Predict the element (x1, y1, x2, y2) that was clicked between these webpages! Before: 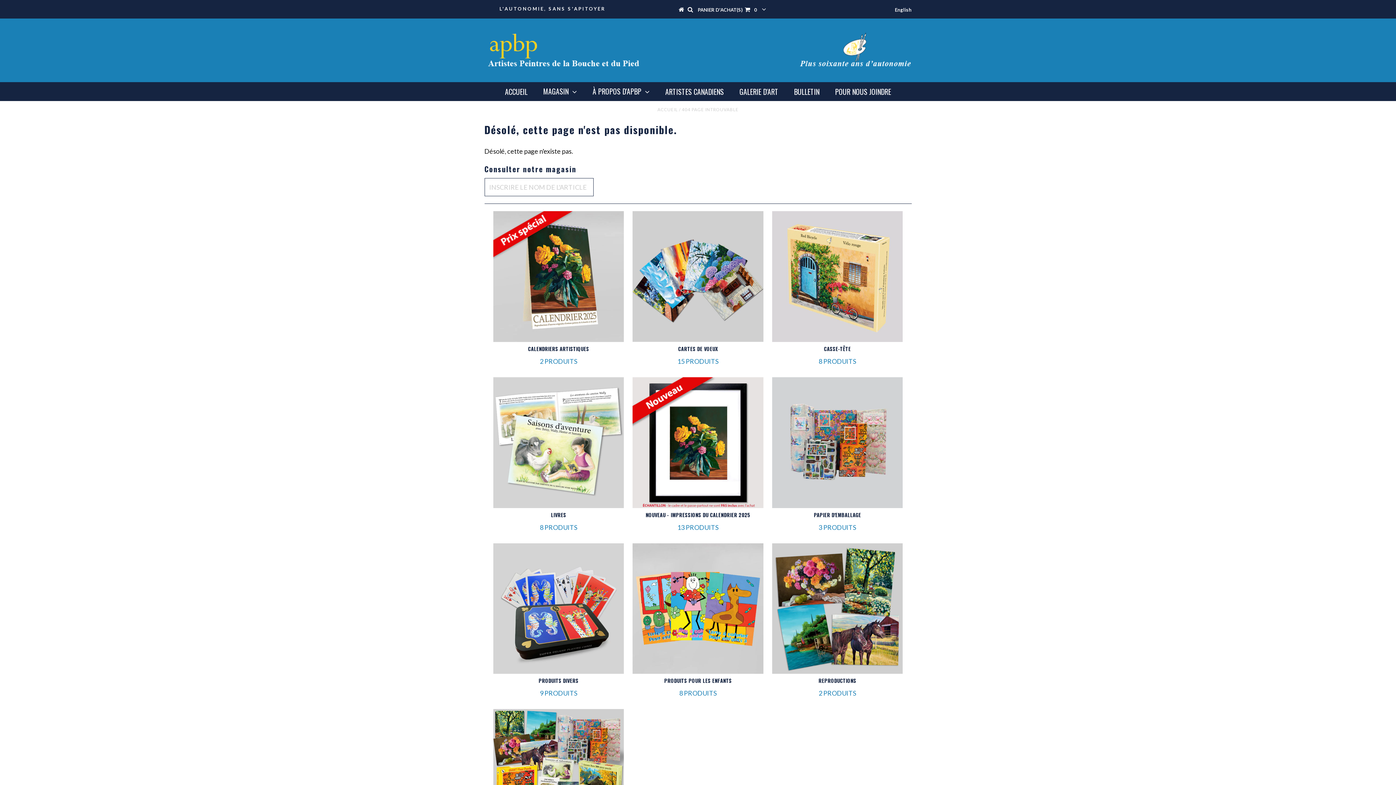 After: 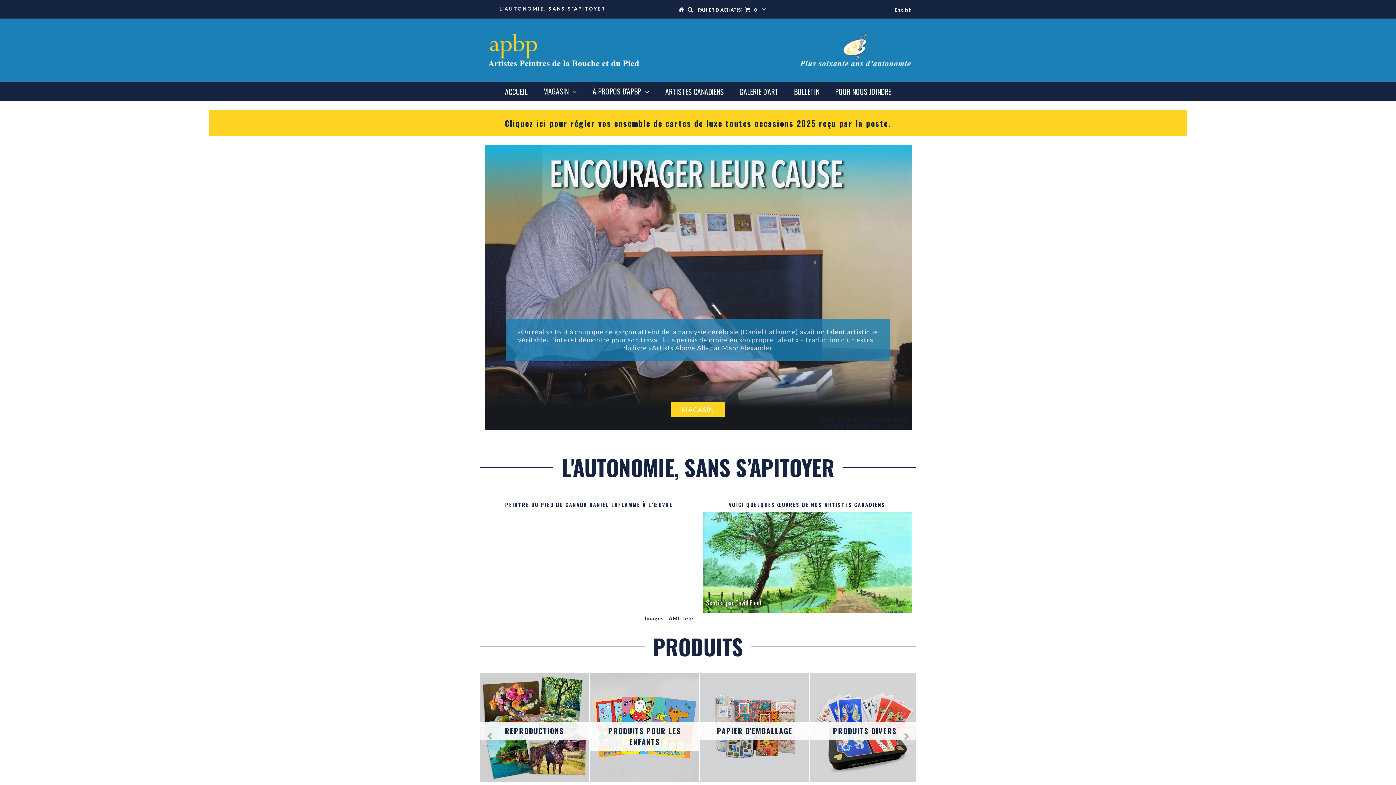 Action: bbox: (678, 7, 684, 12)